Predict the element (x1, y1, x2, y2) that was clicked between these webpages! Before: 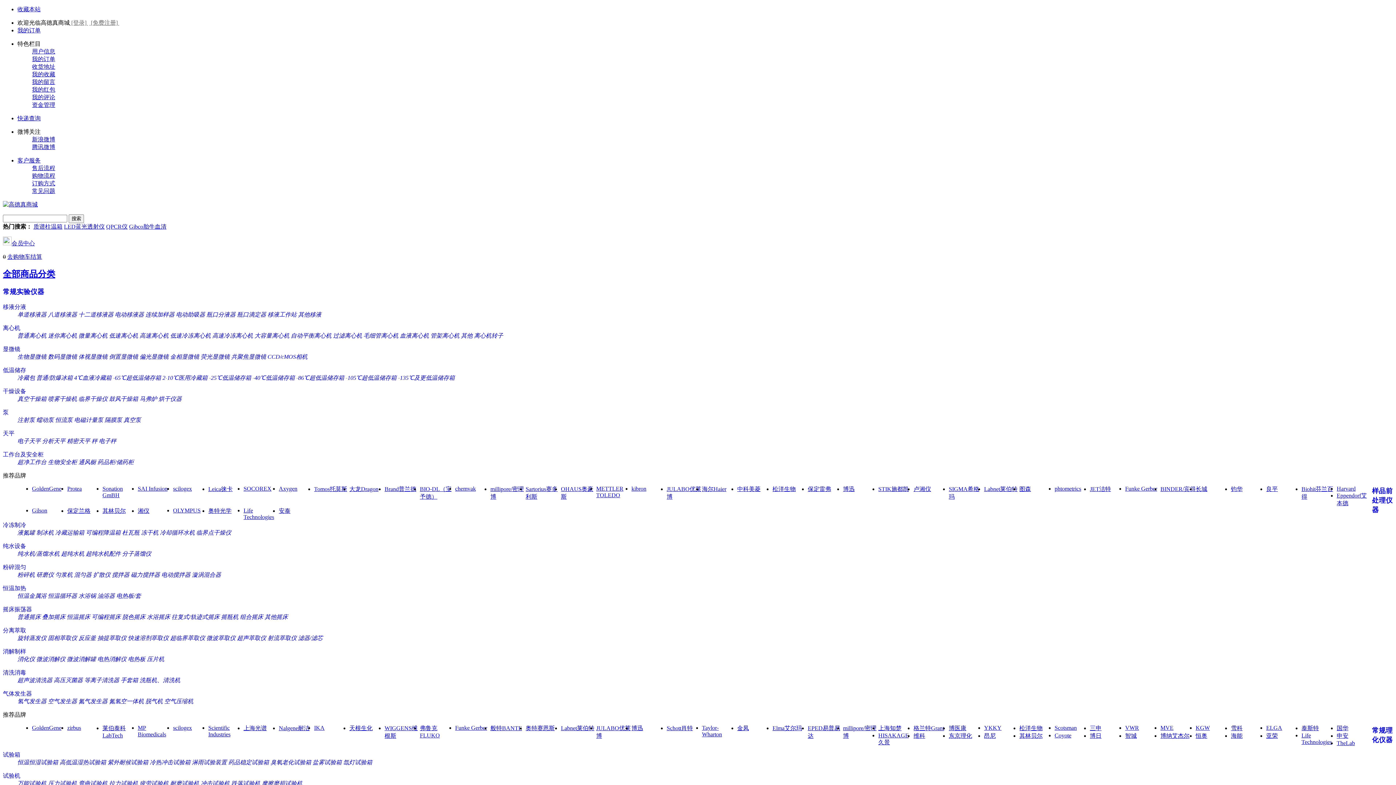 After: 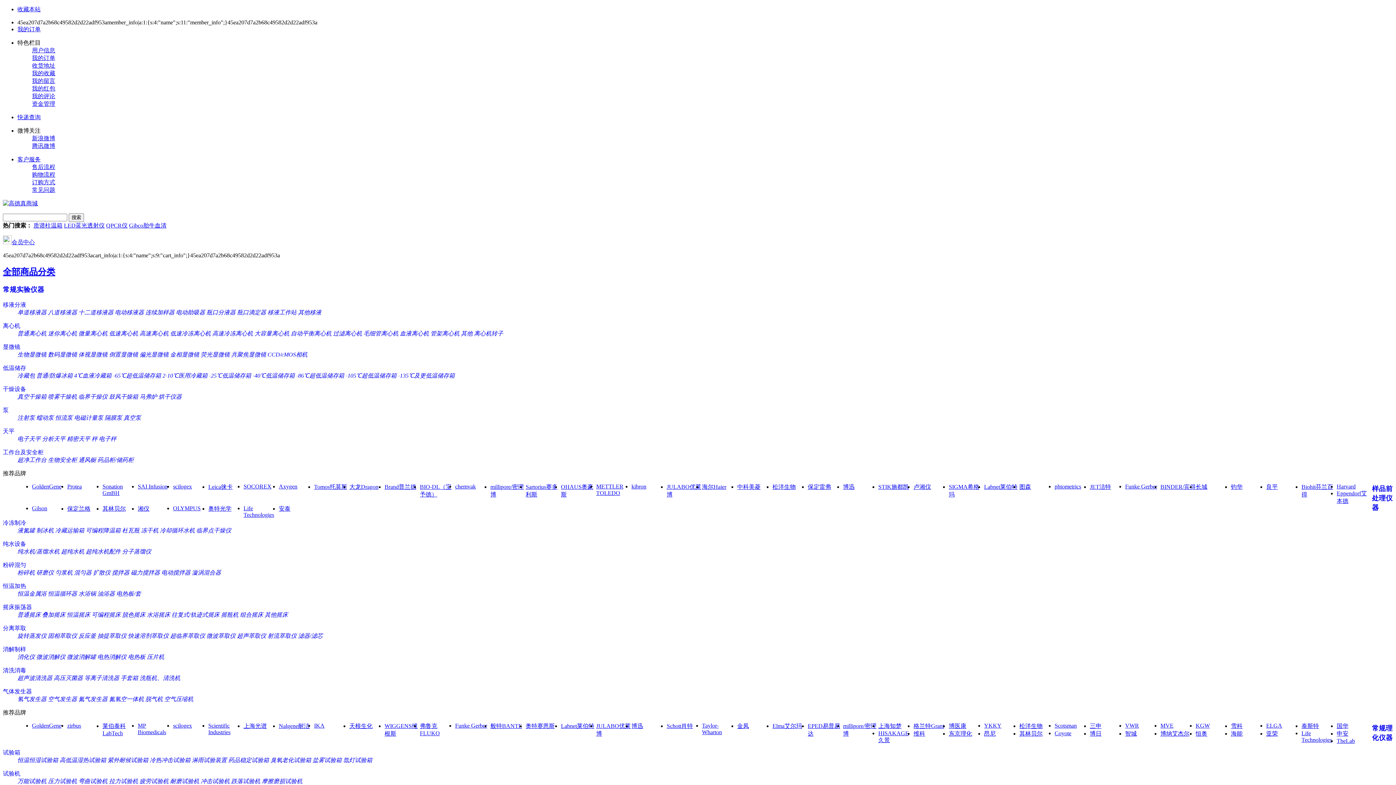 Action: bbox: (59, 759, 106, 765) label: 高低温湿热试验箱